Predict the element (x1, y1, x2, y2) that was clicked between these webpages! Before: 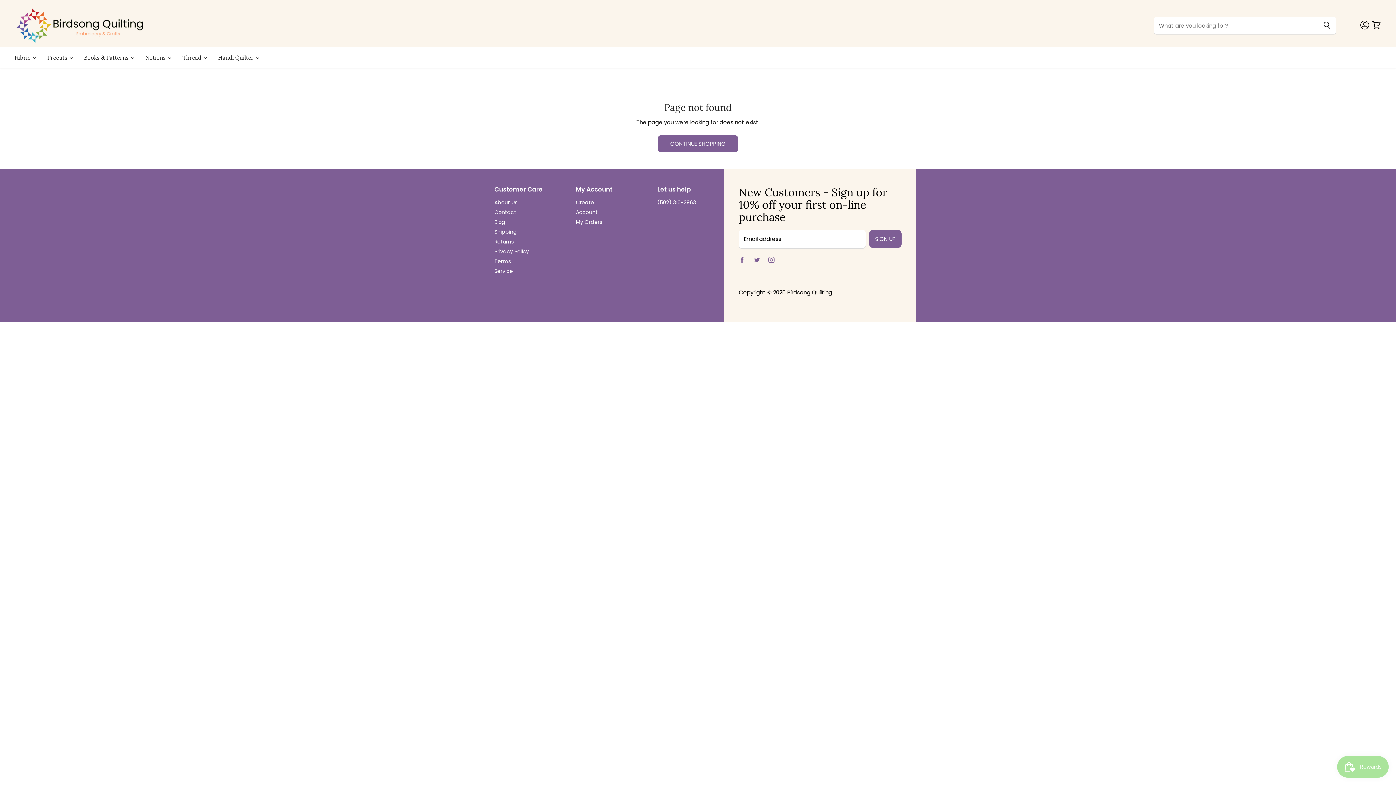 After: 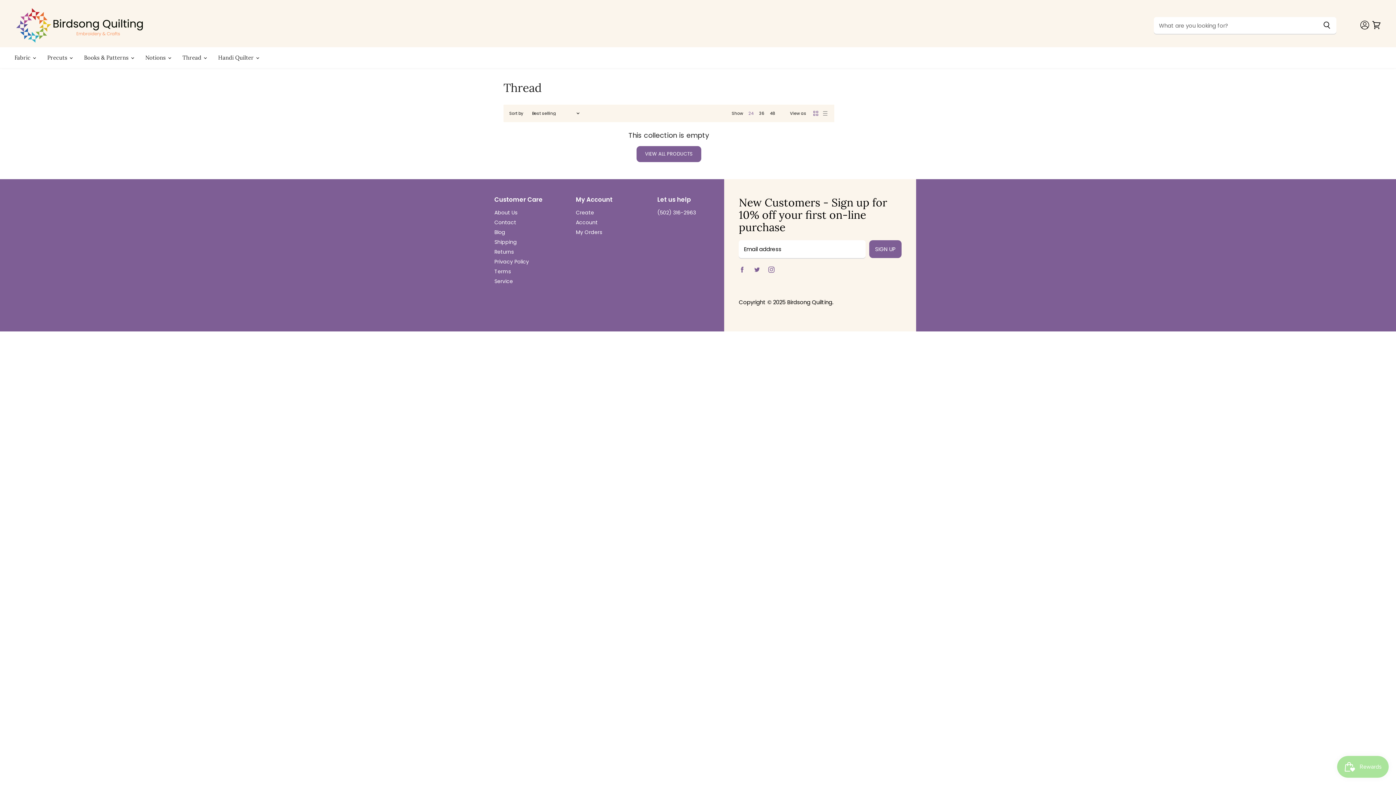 Action: bbox: (177, 50, 211, 65) label: Thread 